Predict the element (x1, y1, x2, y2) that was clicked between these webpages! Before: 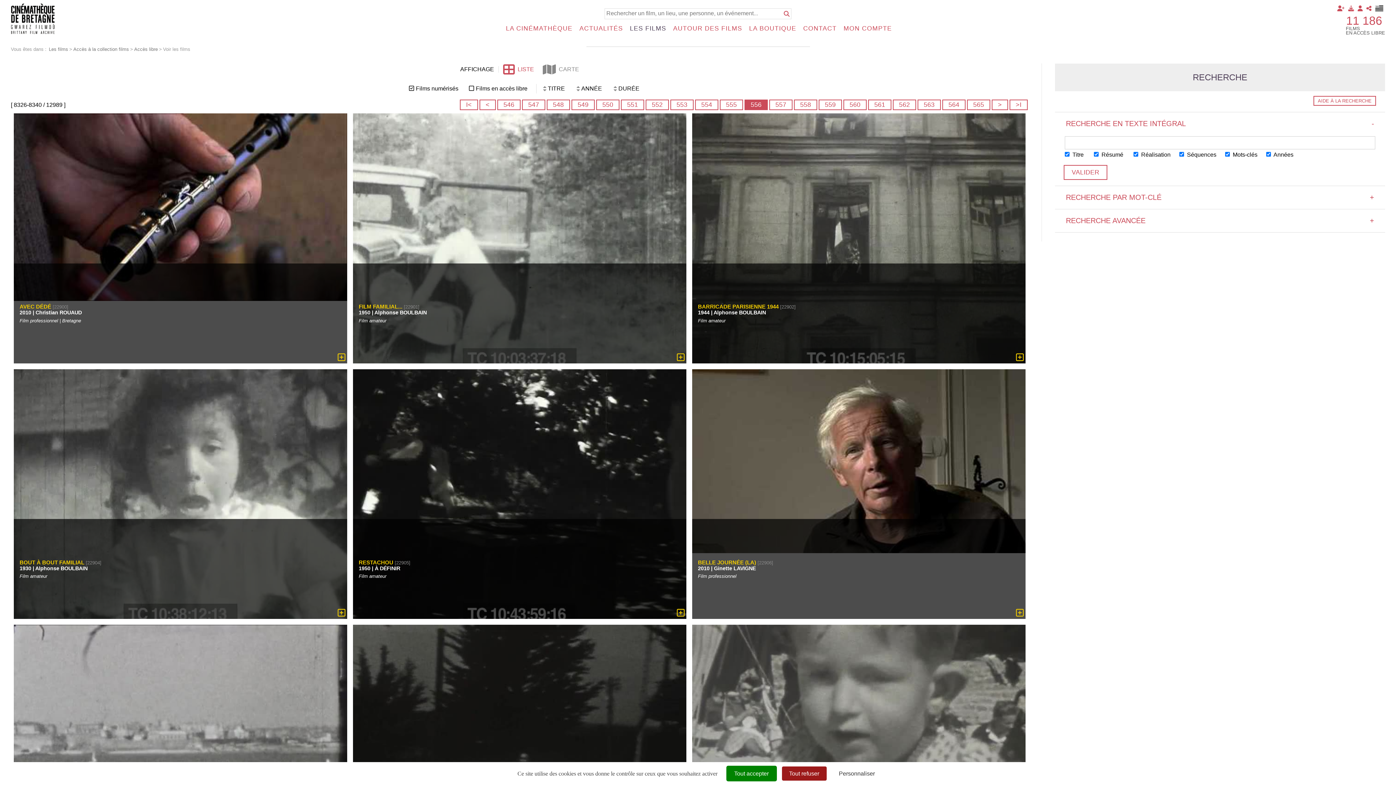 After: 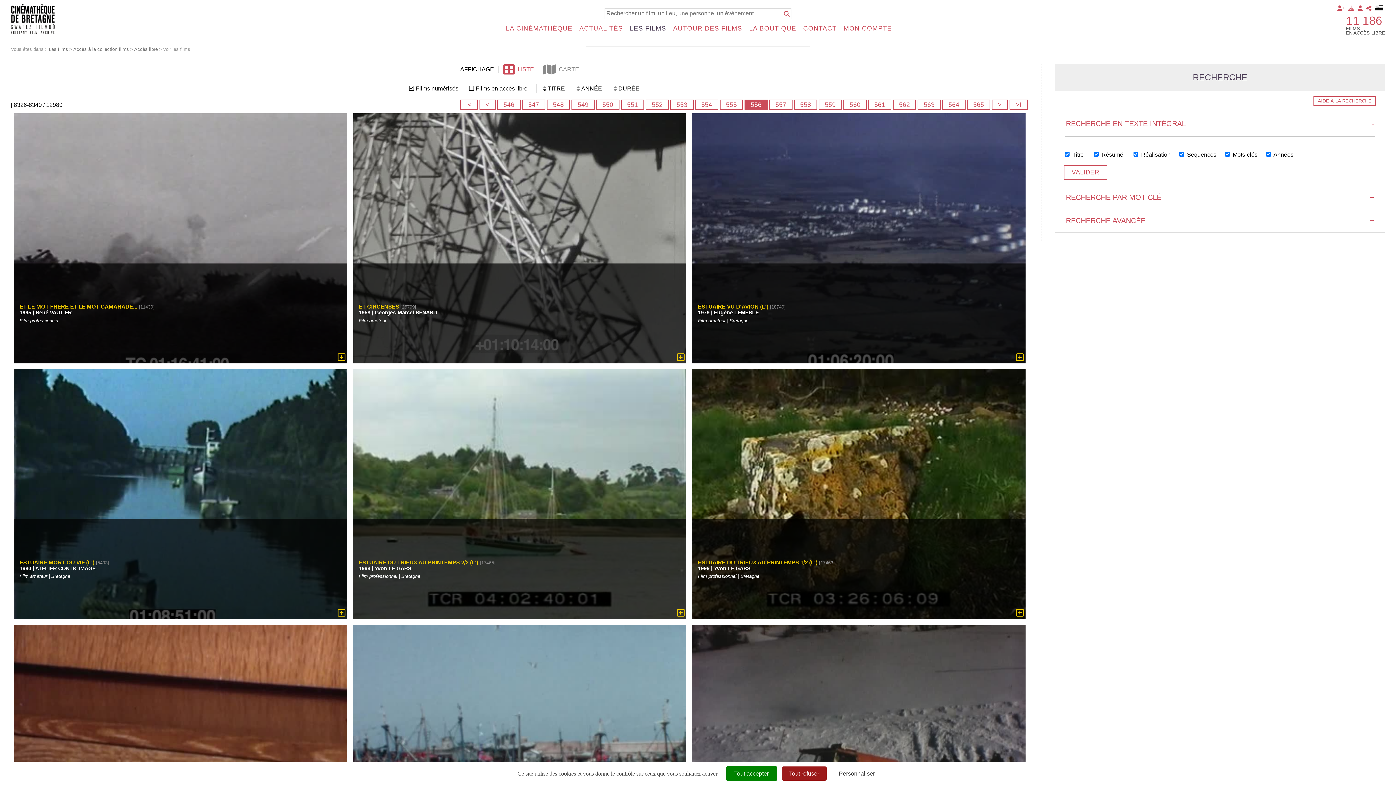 Action: bbox: (542, 88, 547, 92)